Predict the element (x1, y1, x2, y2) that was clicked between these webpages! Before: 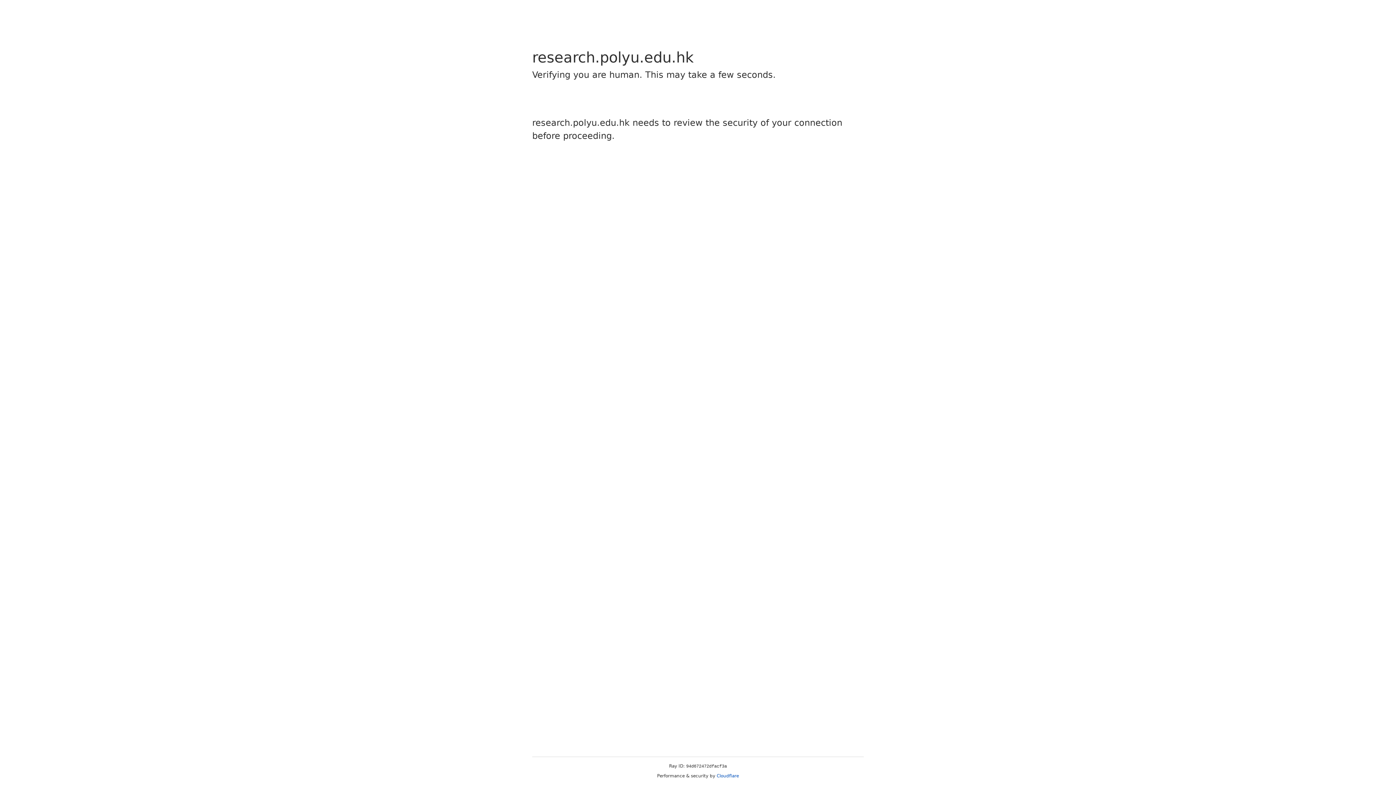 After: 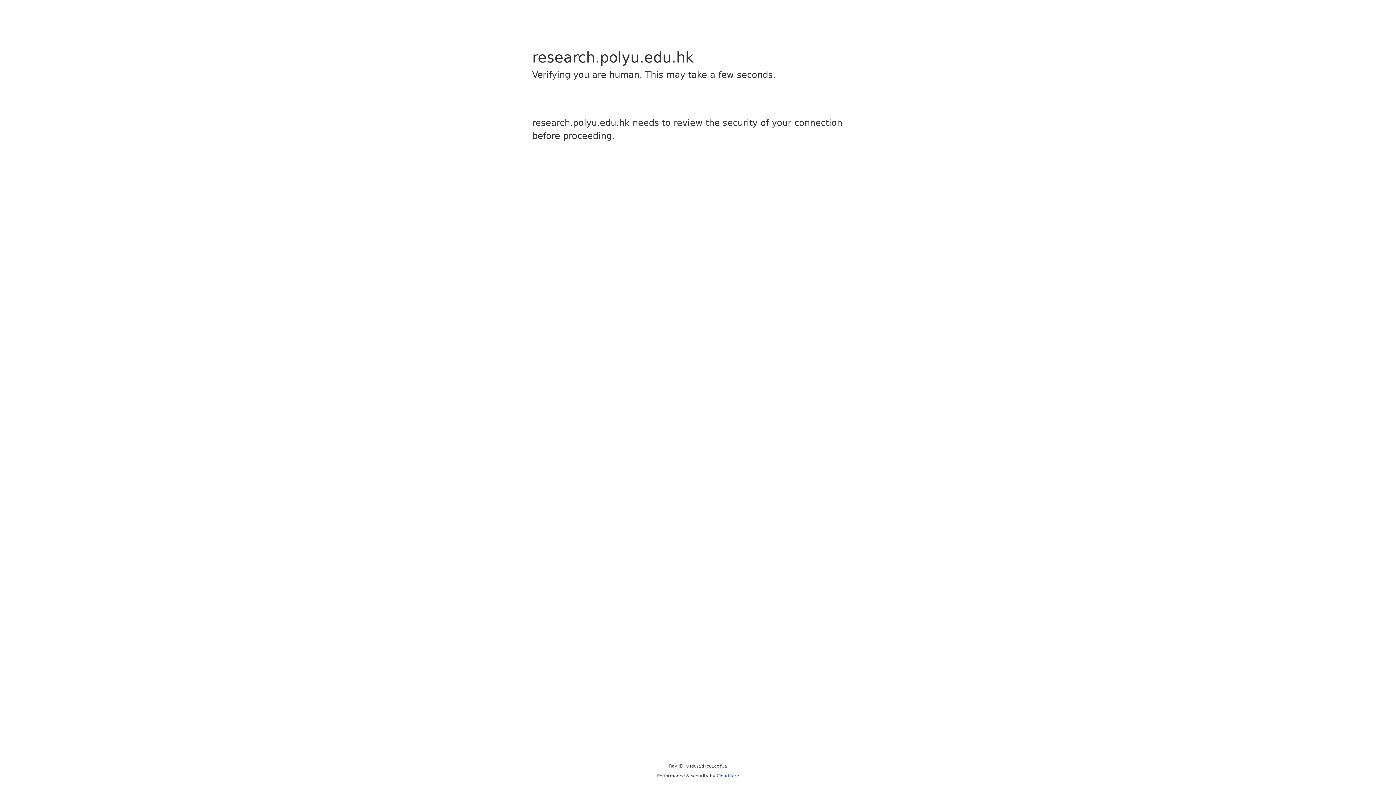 Action: label: Cloudflare bbox: (716, 773, 739, 778)